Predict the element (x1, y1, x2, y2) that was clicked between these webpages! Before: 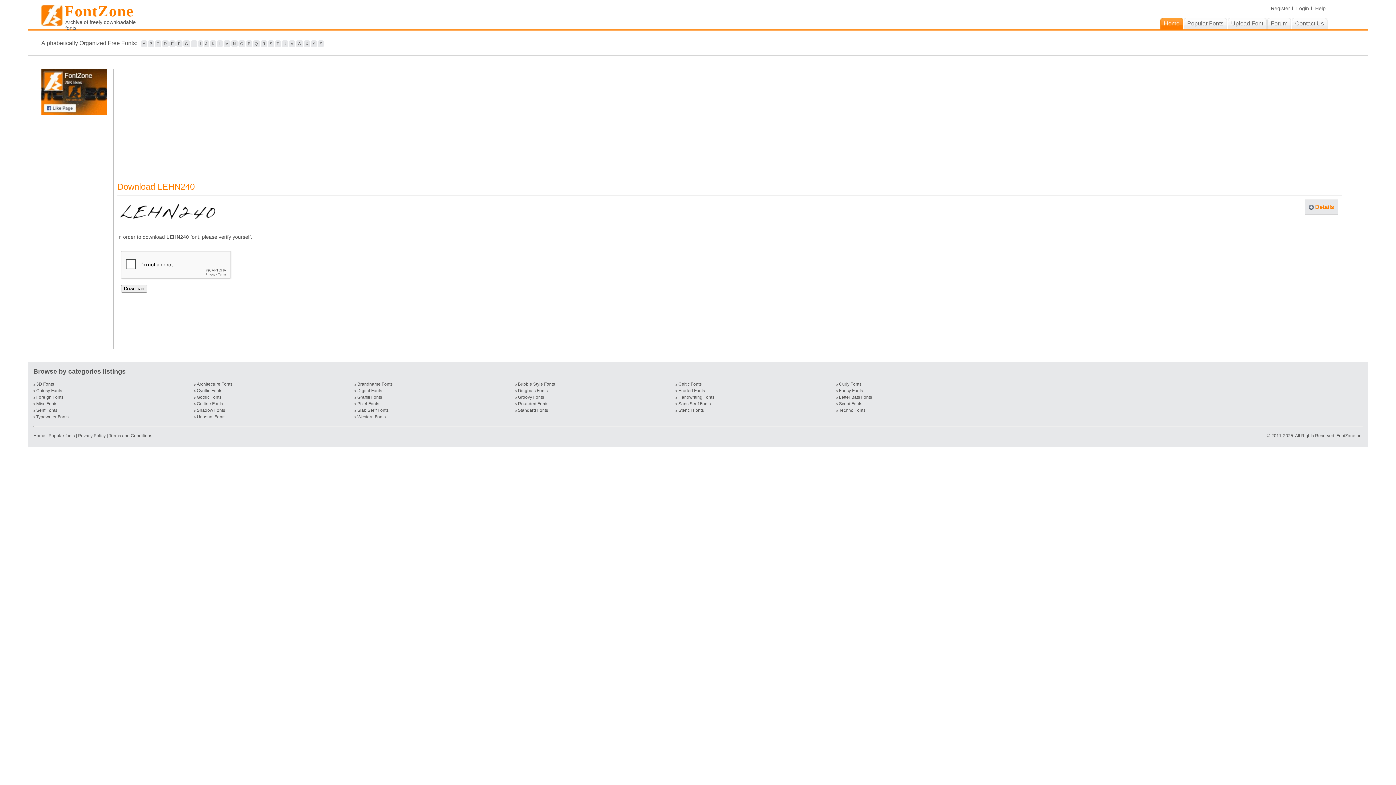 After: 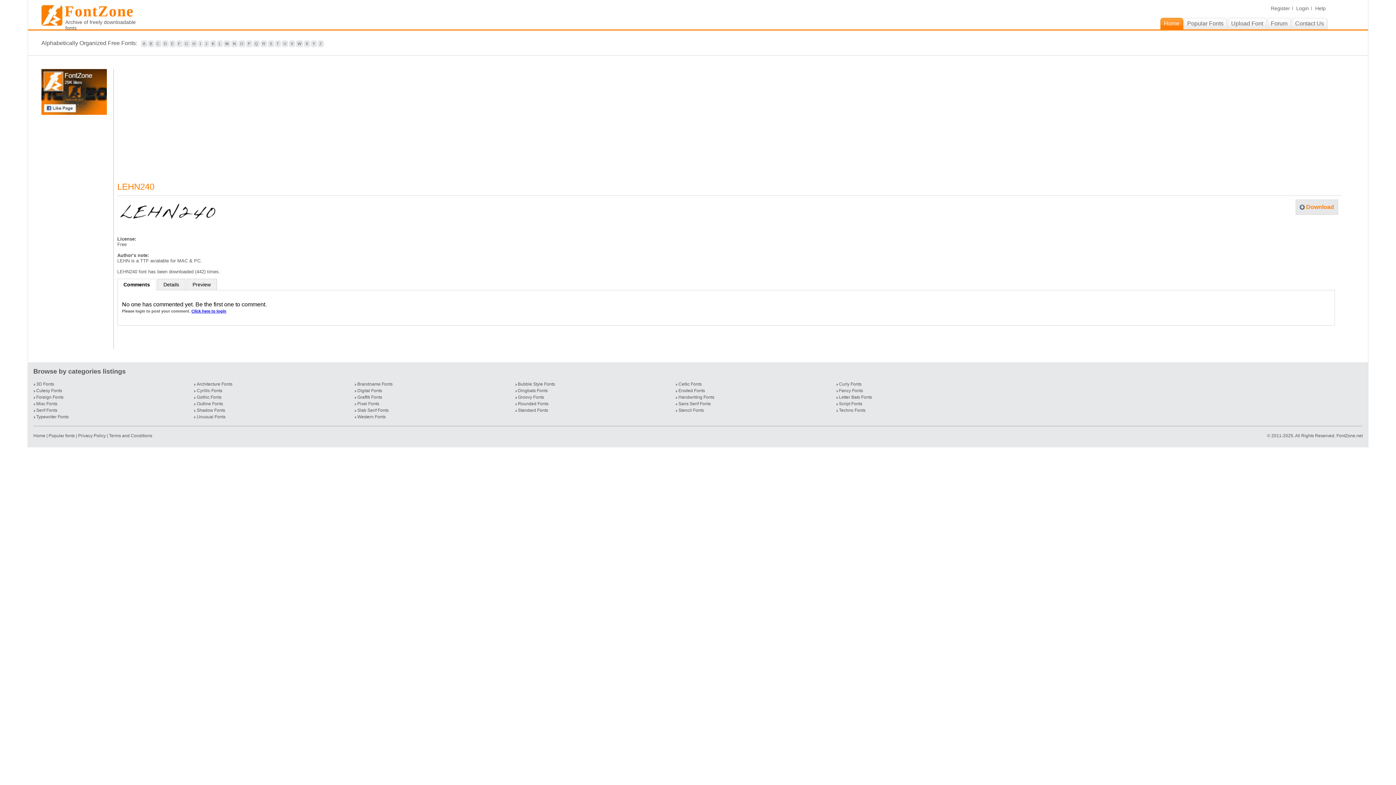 Action: label: Details bbox: (1304, 199, 1338, 214)